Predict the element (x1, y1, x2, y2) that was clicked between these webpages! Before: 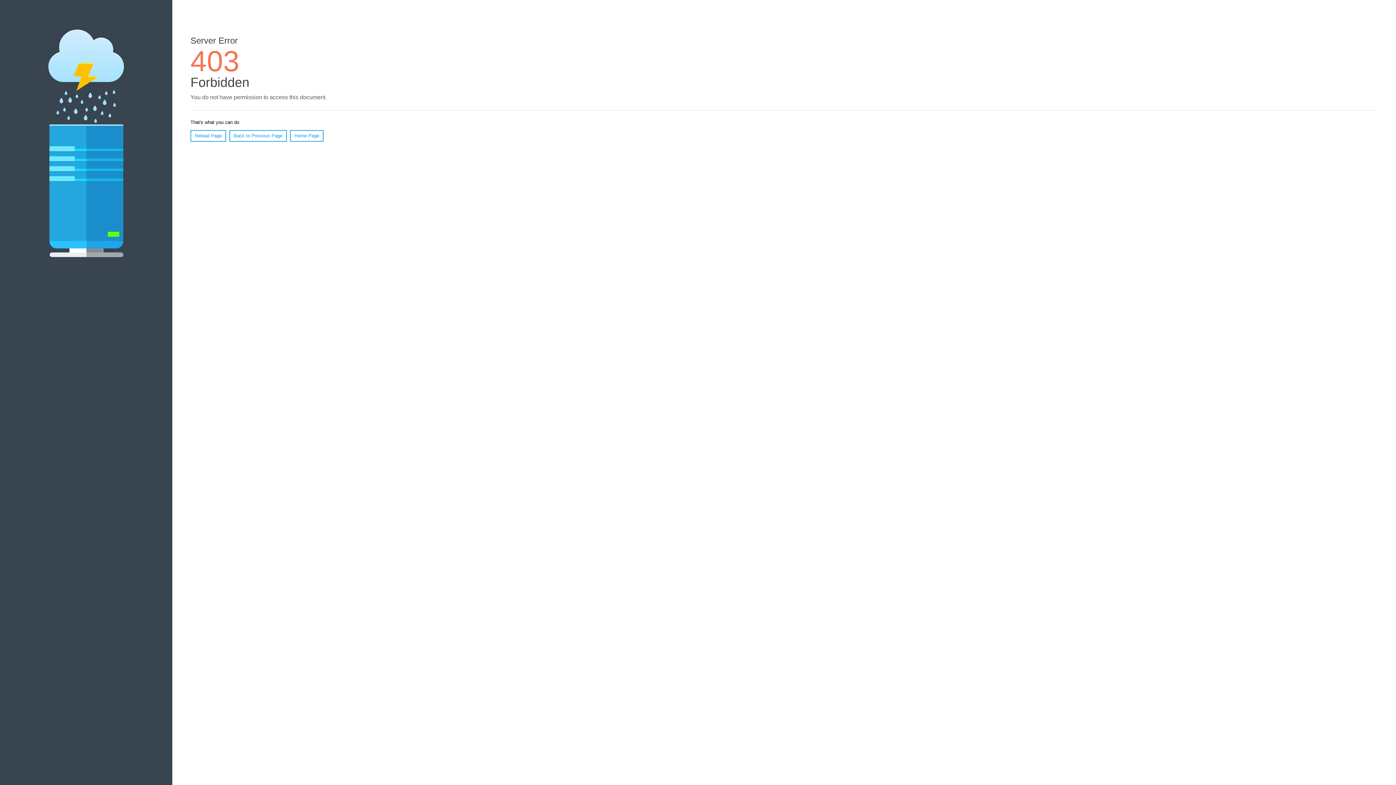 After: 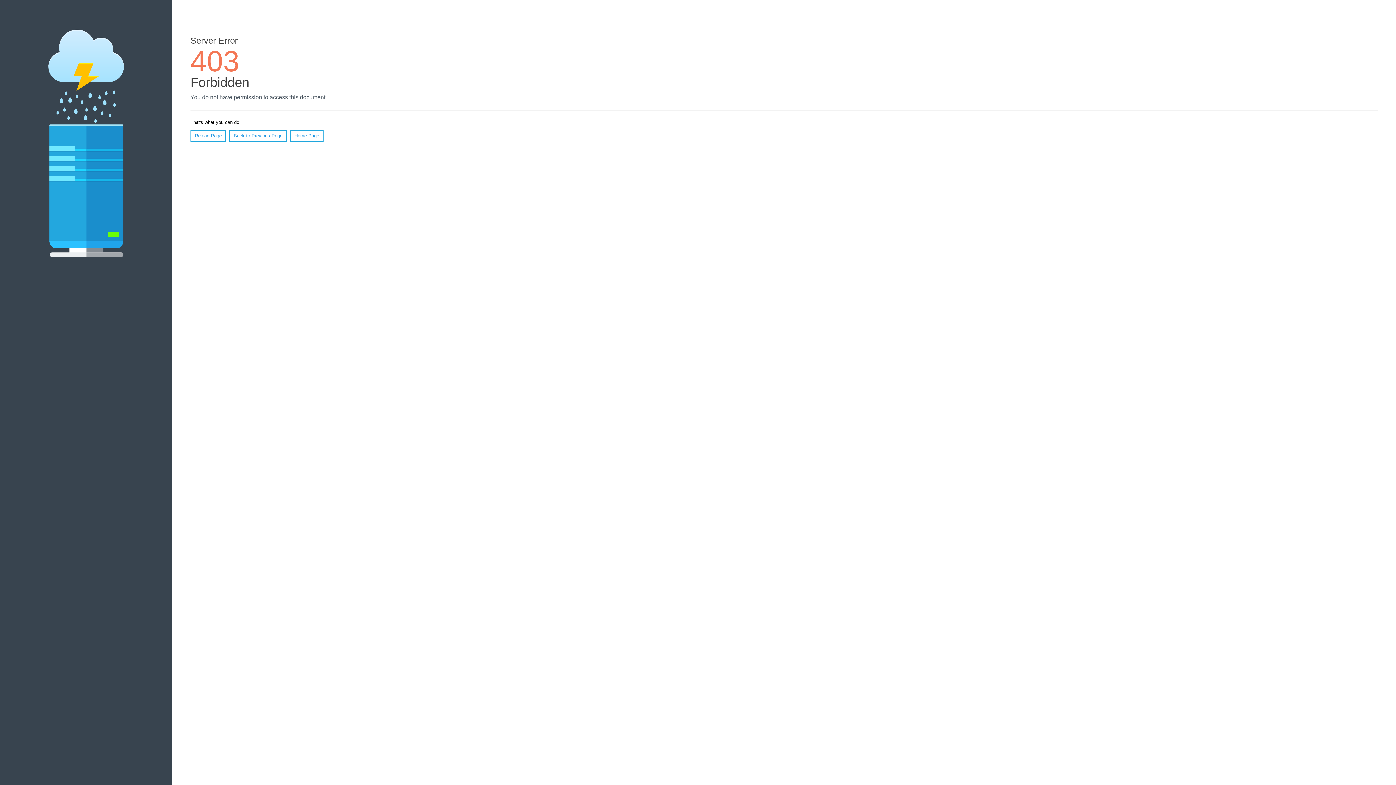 Action: label: Reload Page bbox: (190, 130, 226, 141)